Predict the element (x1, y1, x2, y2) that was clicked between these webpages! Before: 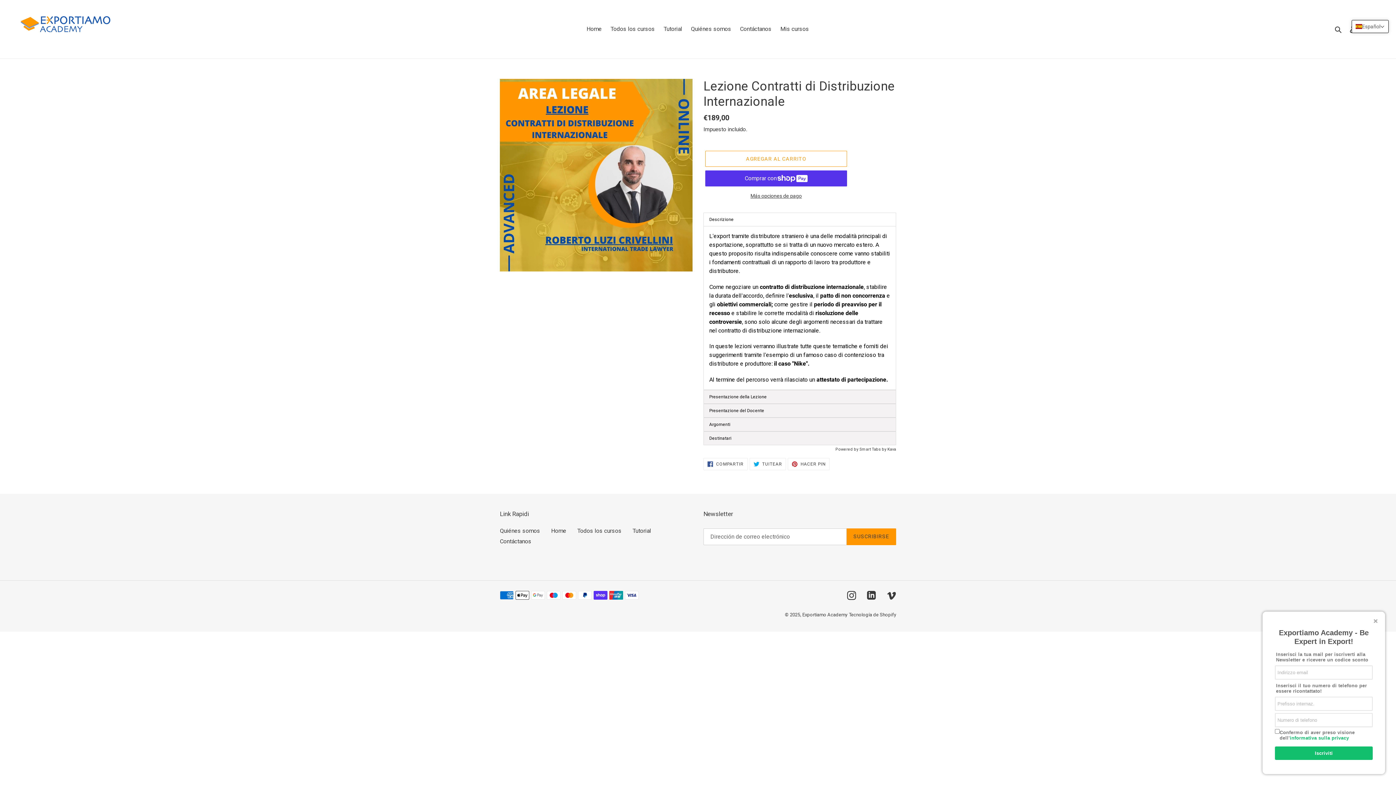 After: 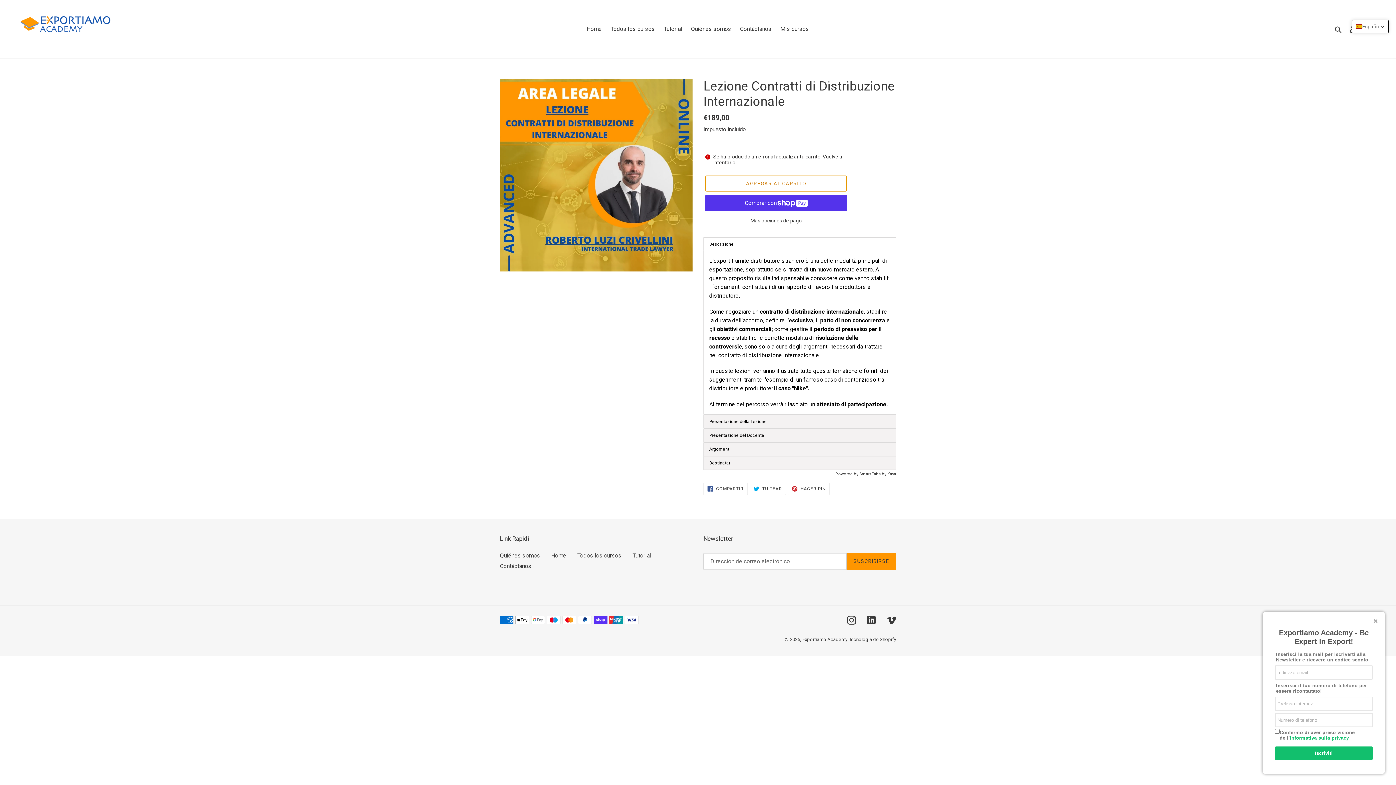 Action: bbox: (705, 151, 847, 167) label: Agregar al carrito